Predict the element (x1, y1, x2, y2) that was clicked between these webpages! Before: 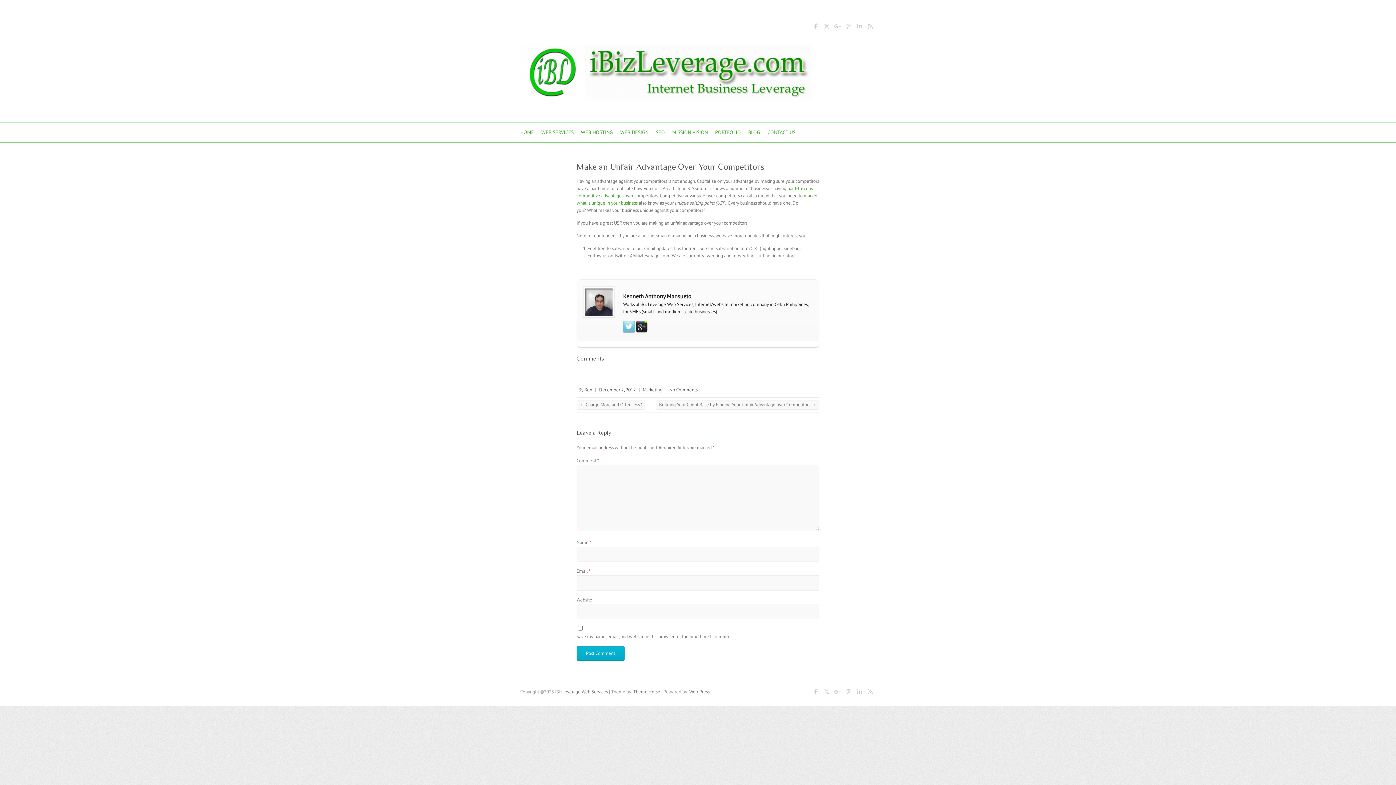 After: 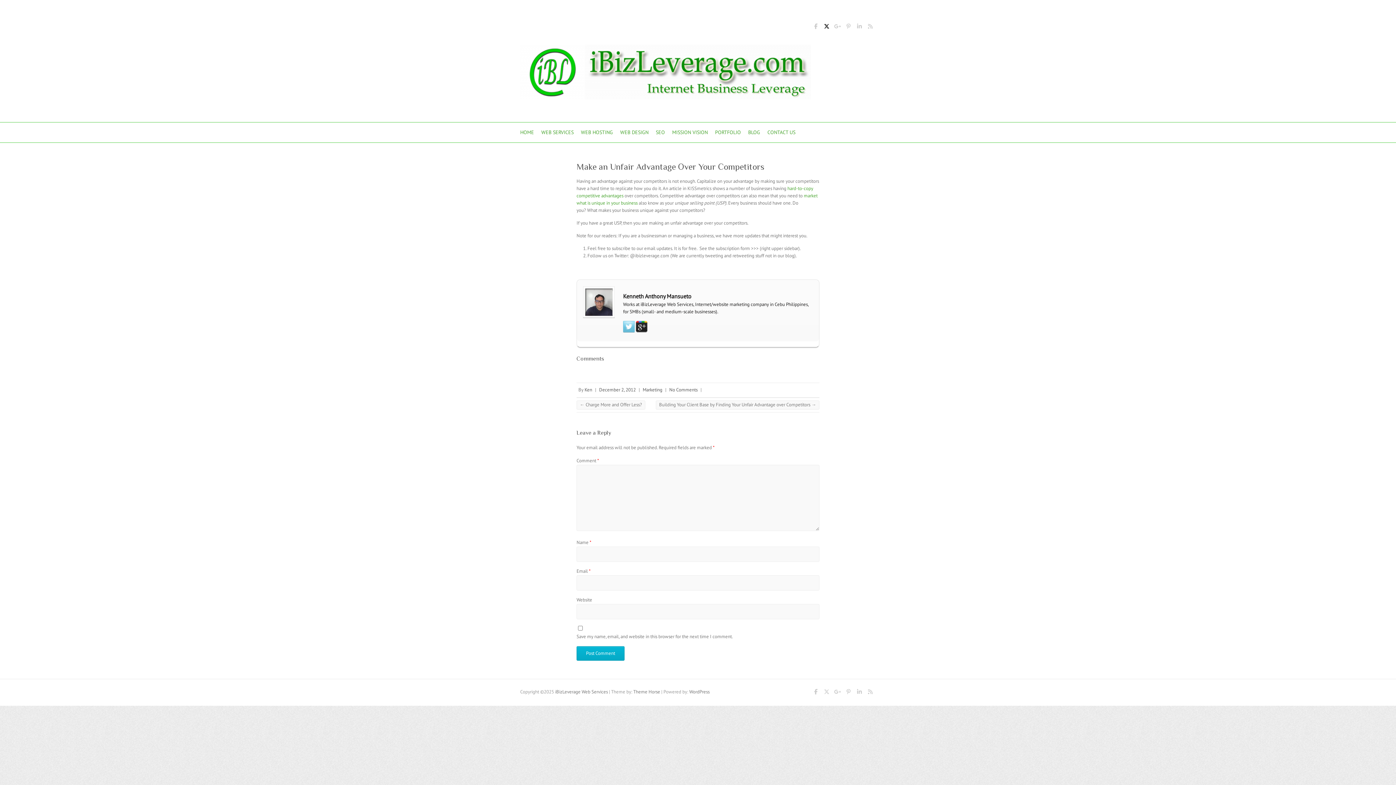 Action: bbox: (821, 22, 832, 33) label: iBizLeverage Web Services Twitter